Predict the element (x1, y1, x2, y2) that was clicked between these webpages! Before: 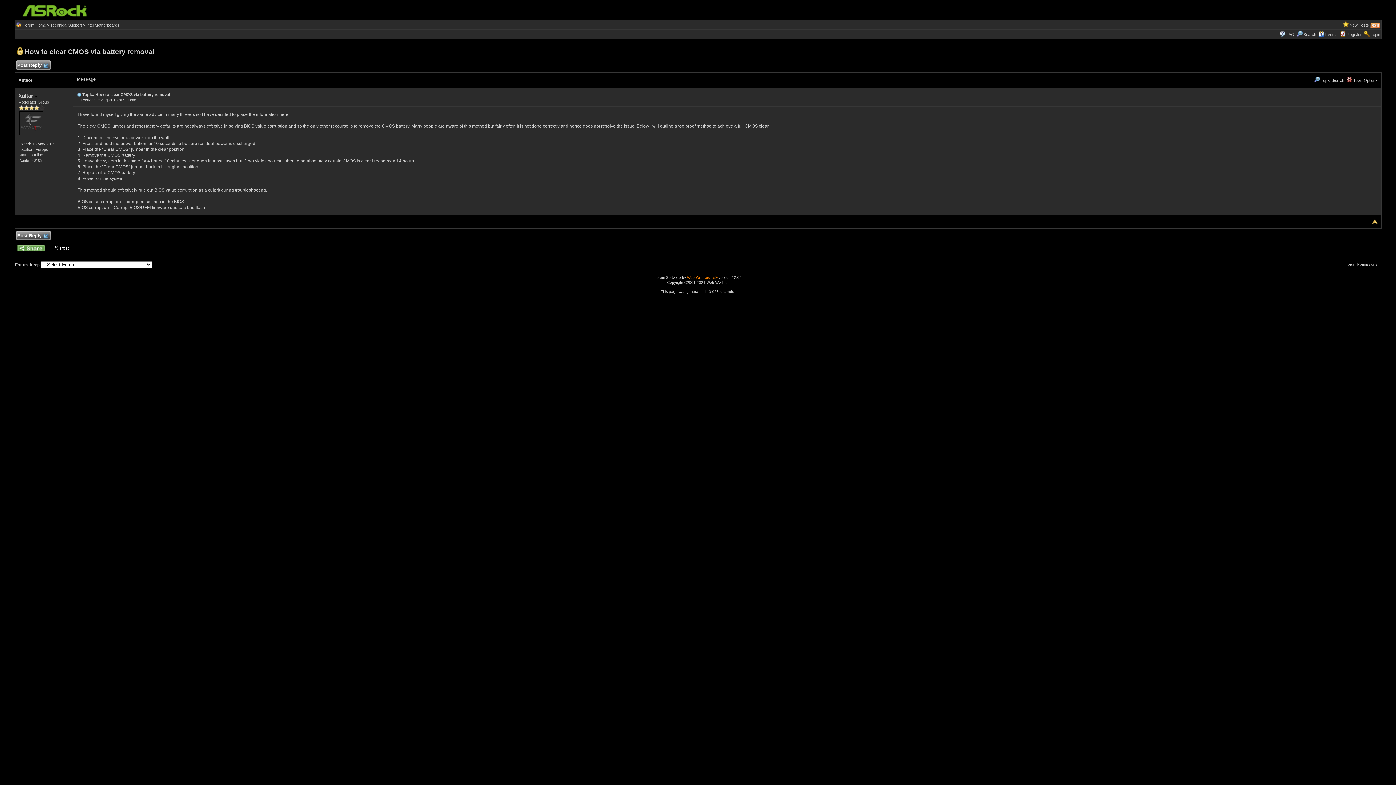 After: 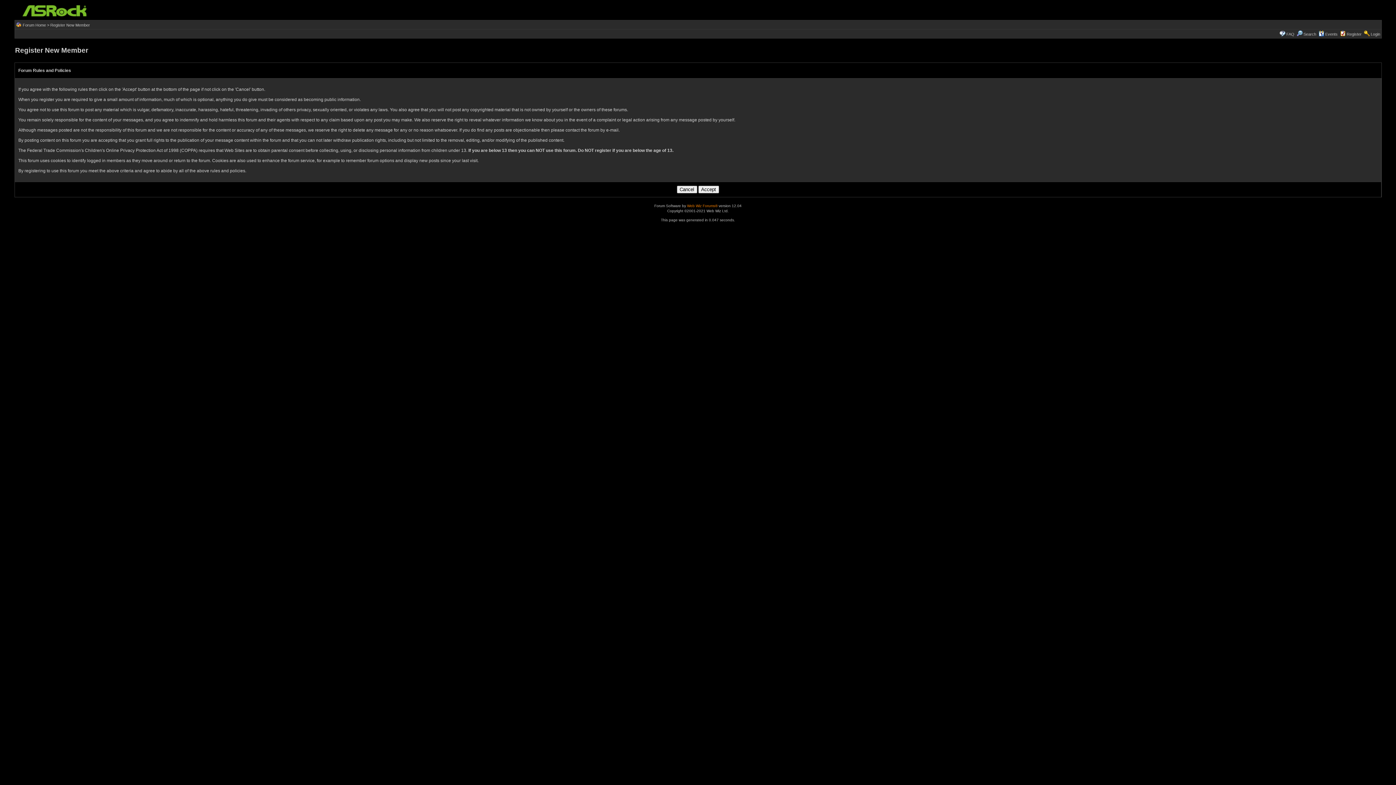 Action: bbox: (1347, 32, 1362, 36) label: Register